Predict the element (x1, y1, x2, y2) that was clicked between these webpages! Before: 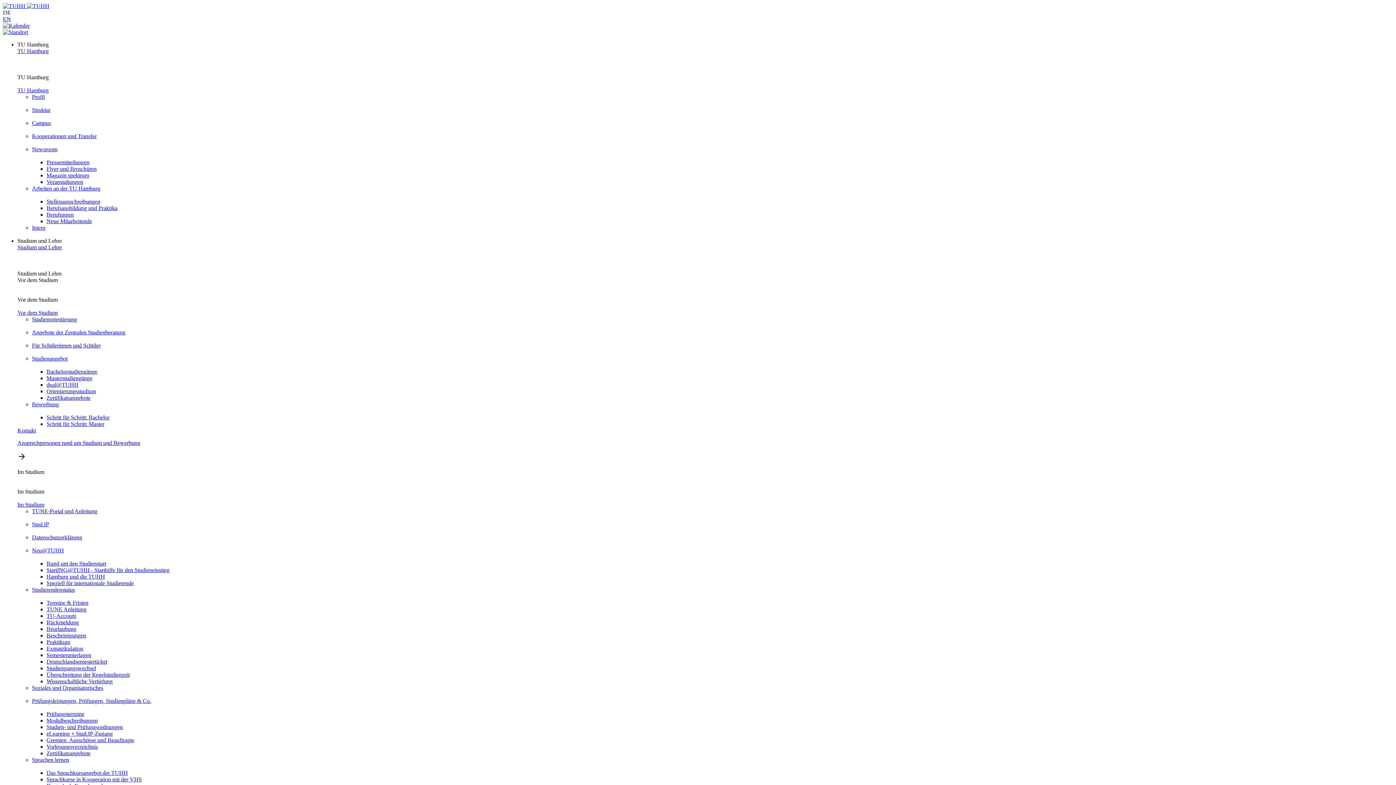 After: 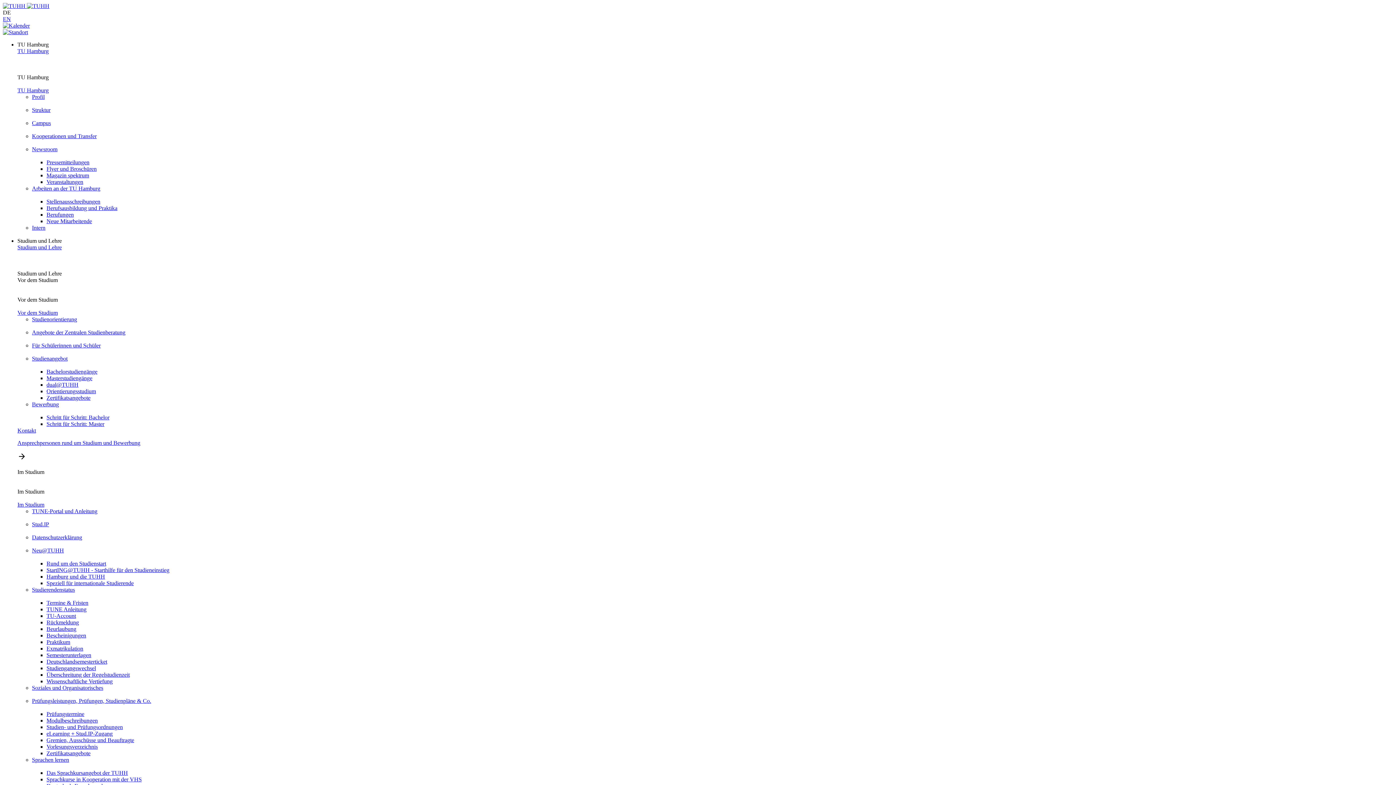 Action: bbox: (32, 106, 1393, 120) label: Struktur